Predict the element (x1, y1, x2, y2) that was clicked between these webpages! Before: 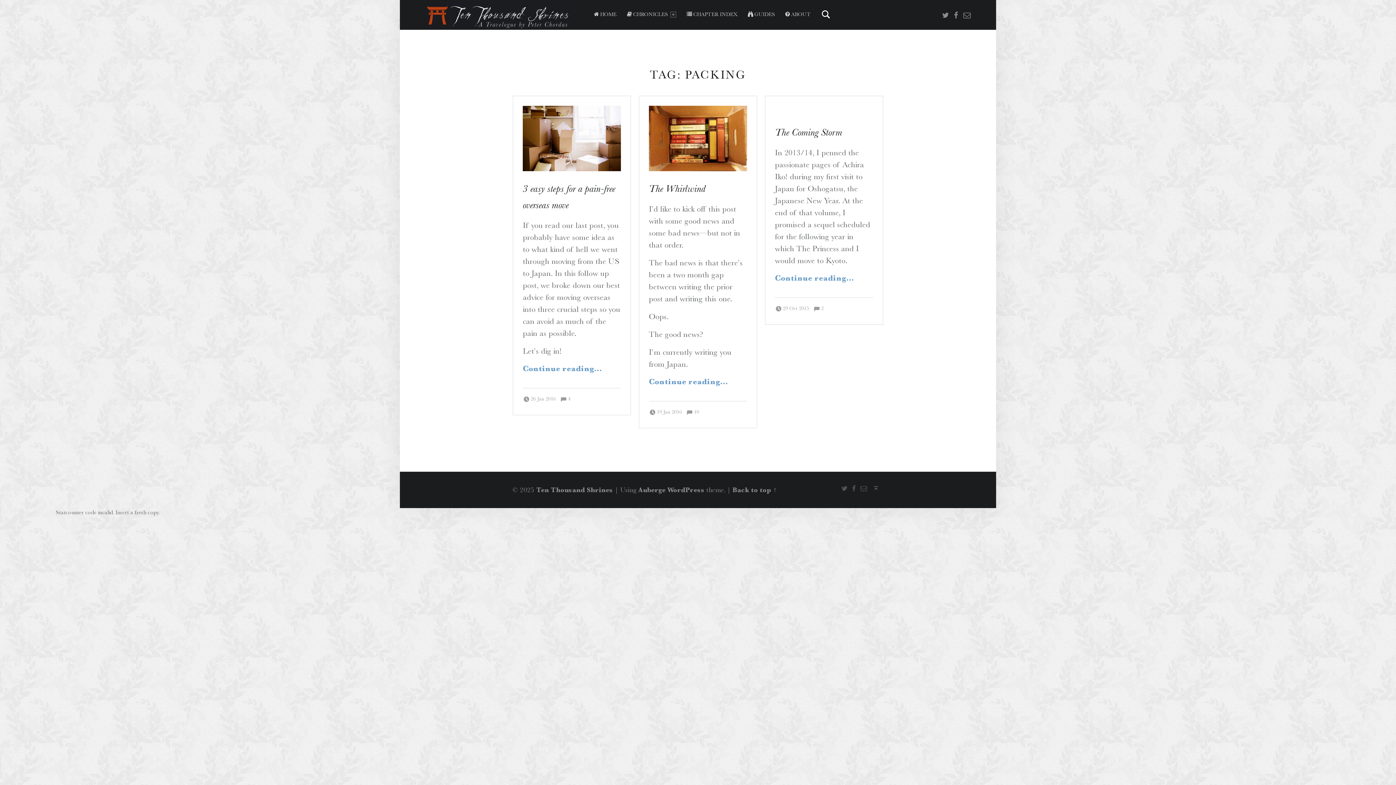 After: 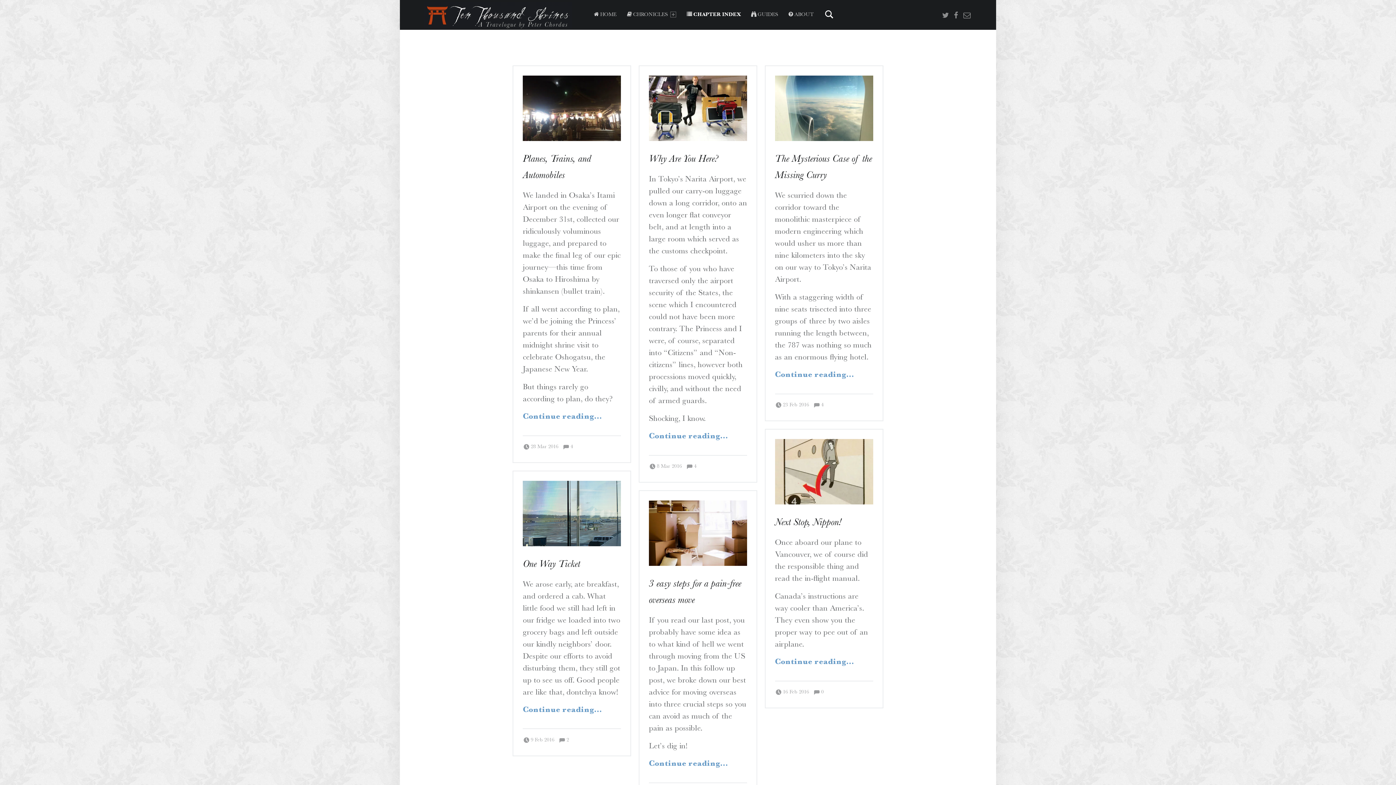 Action: bbox: (687, 0, 737, 29) label:  CHAPTER INDEX